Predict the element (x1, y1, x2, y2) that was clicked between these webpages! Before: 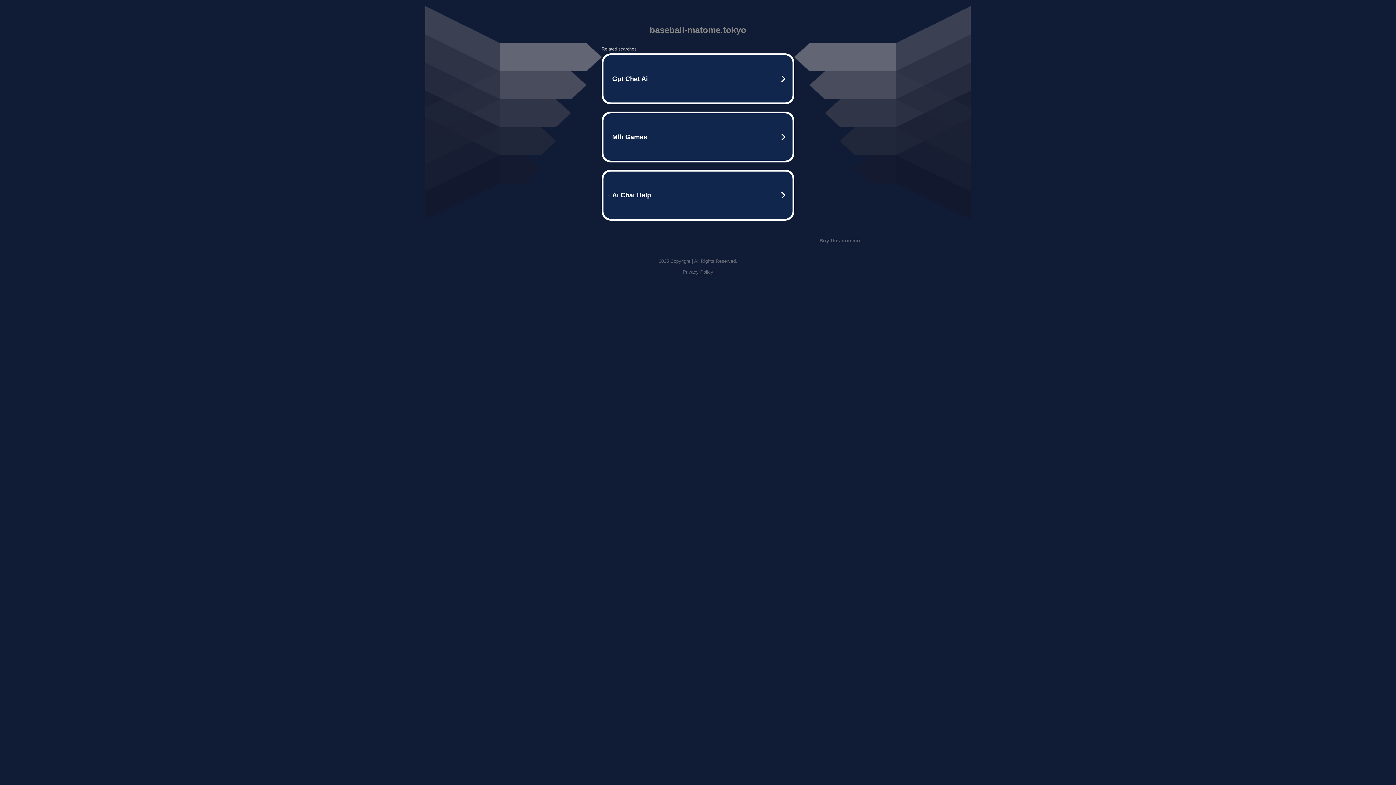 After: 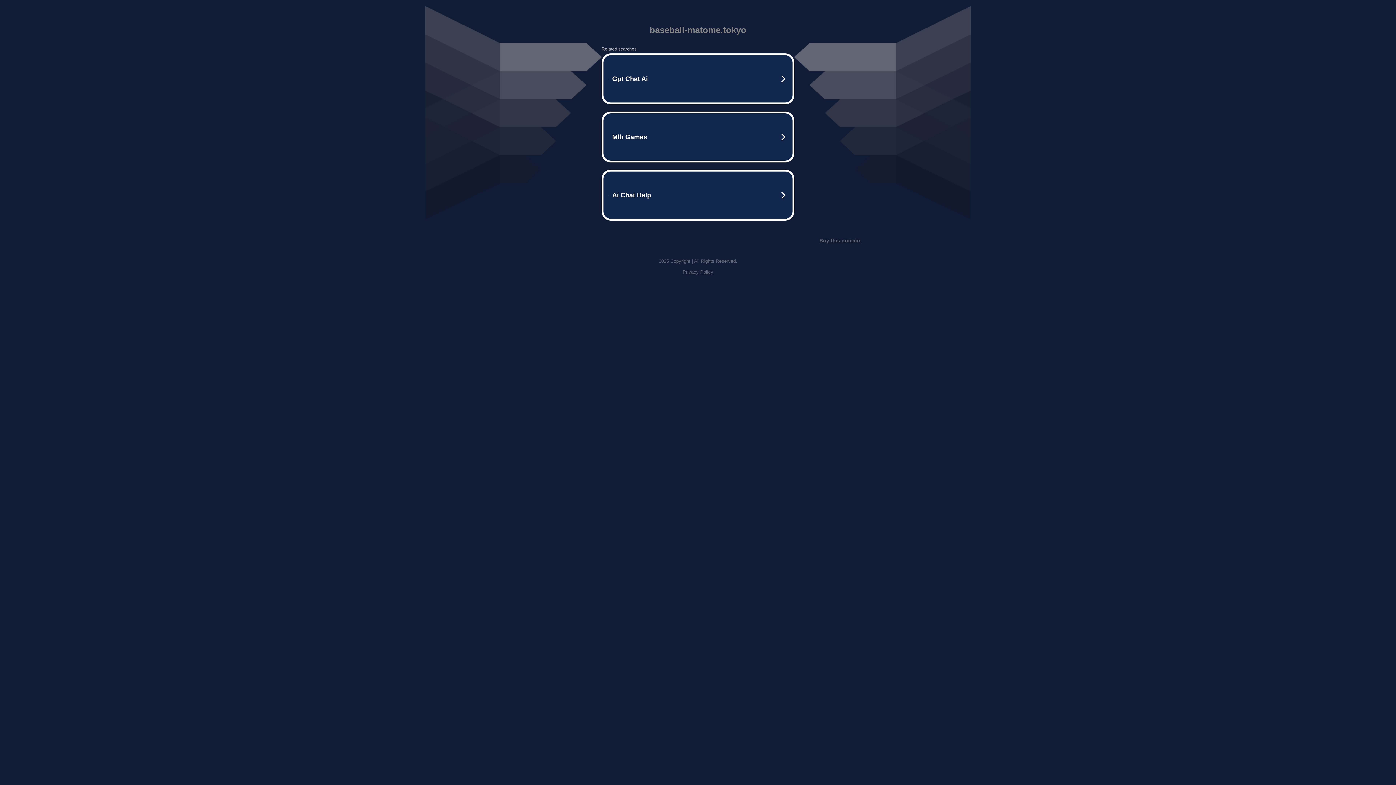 Action: label: Buy this domain. bbox: (819, 237, 861, 243)